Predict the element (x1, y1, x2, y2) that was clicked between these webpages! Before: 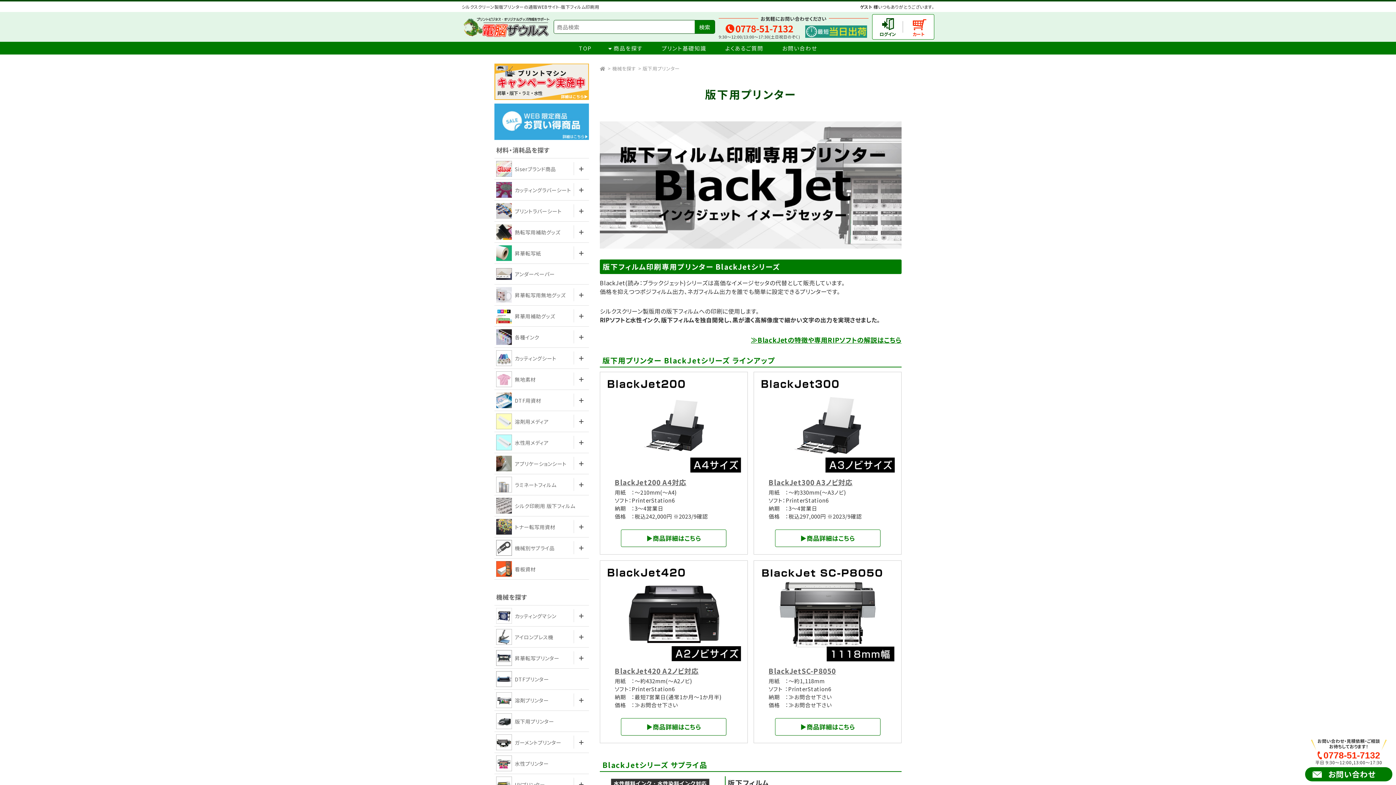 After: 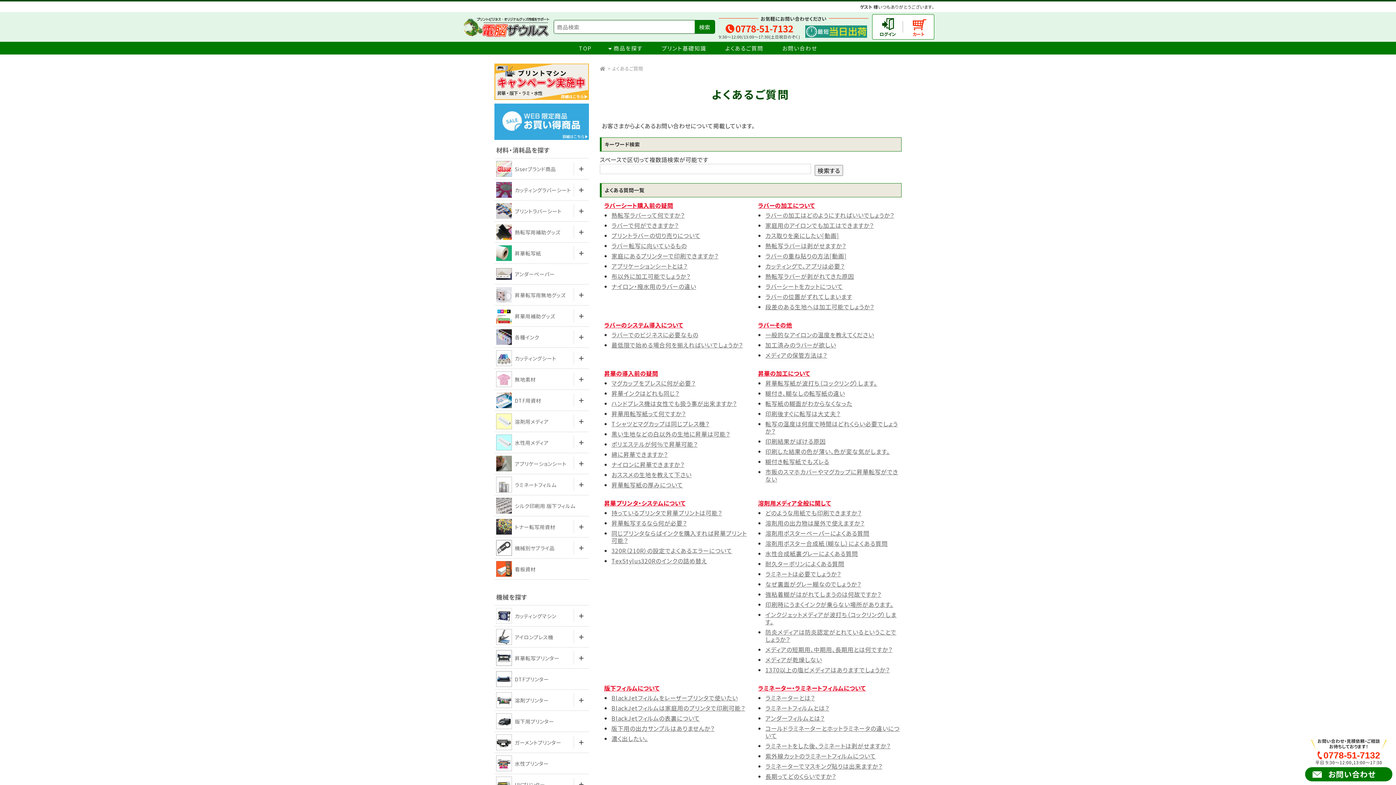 Action: label: よくあるご質問 bbox: (716, 41, 773, 54)